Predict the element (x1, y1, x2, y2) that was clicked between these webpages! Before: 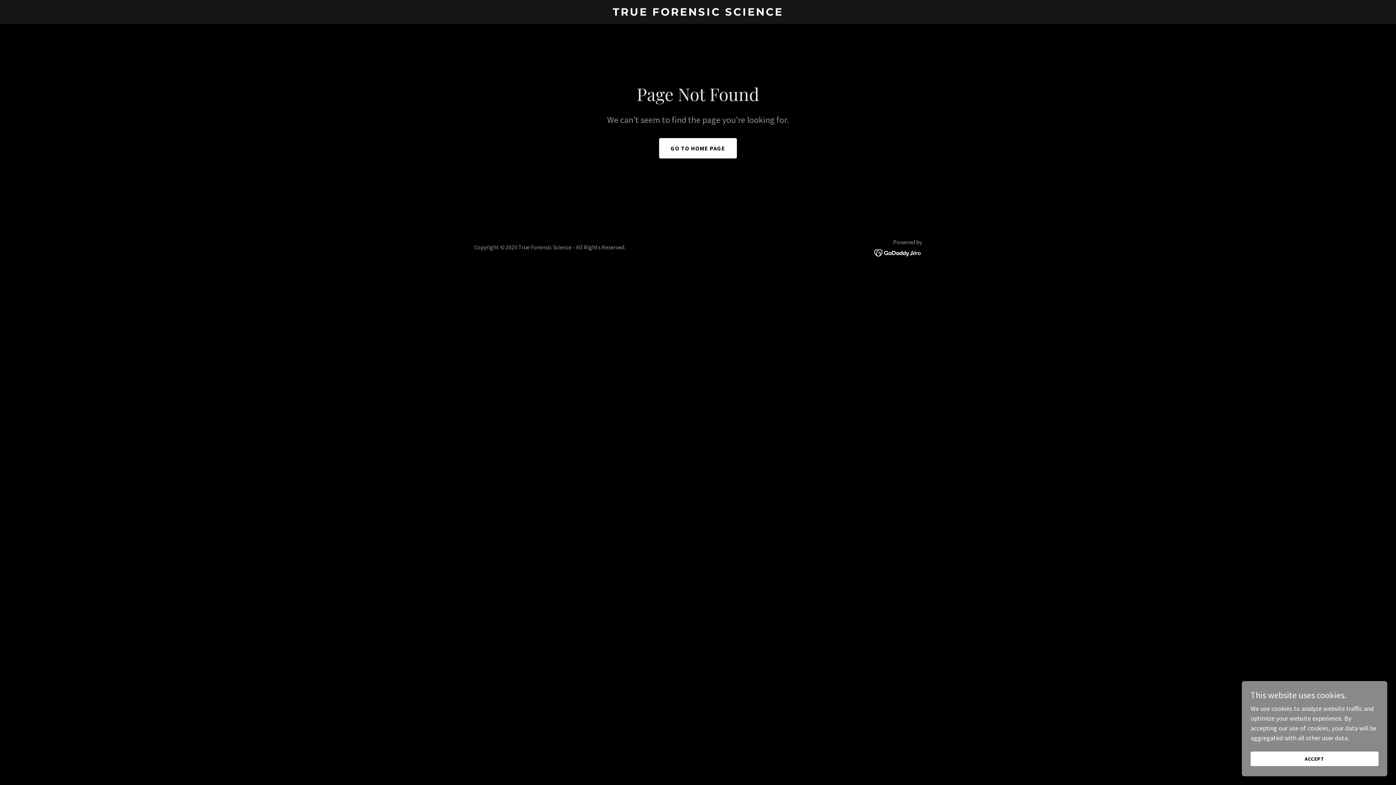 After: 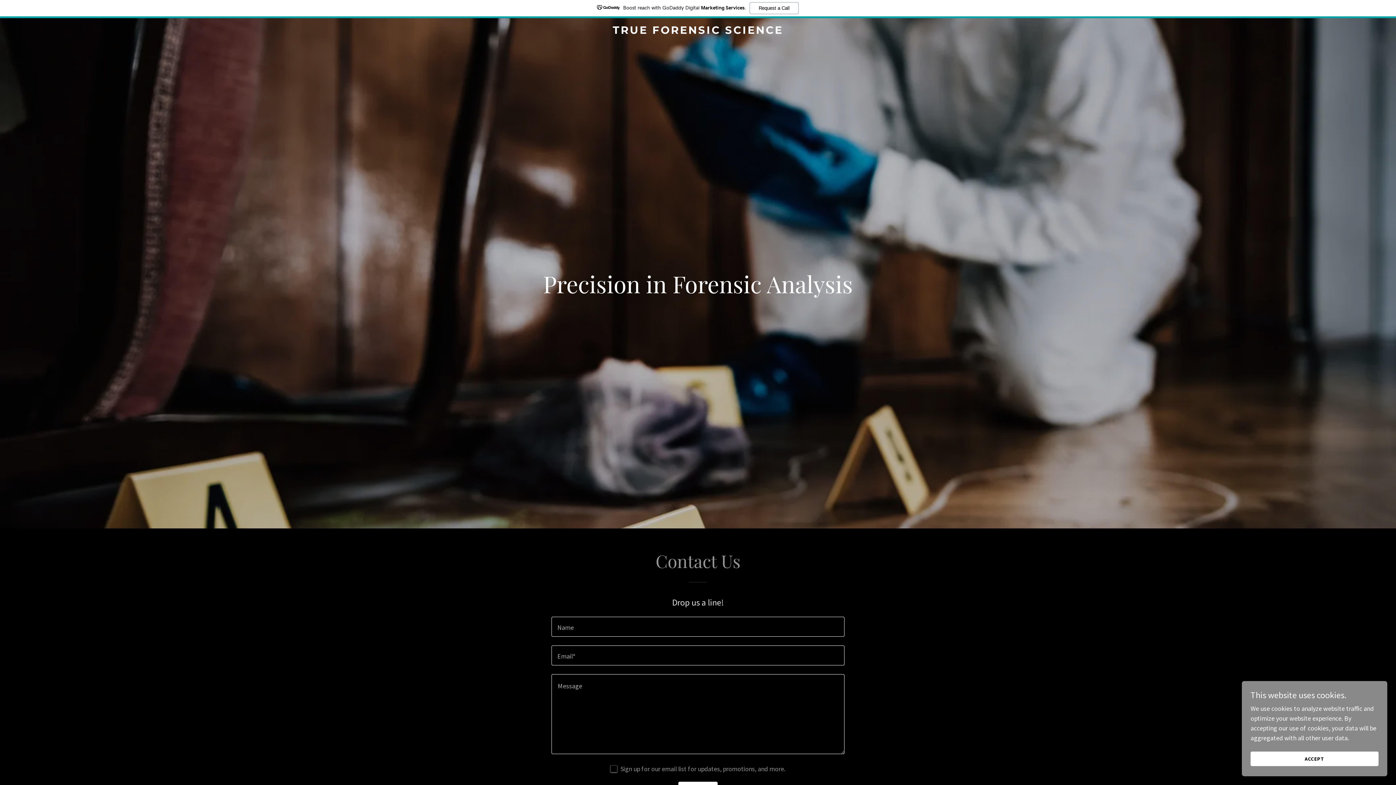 Action: label: GO TO HOME PAGE bbox: (659, 138, 737, 158)